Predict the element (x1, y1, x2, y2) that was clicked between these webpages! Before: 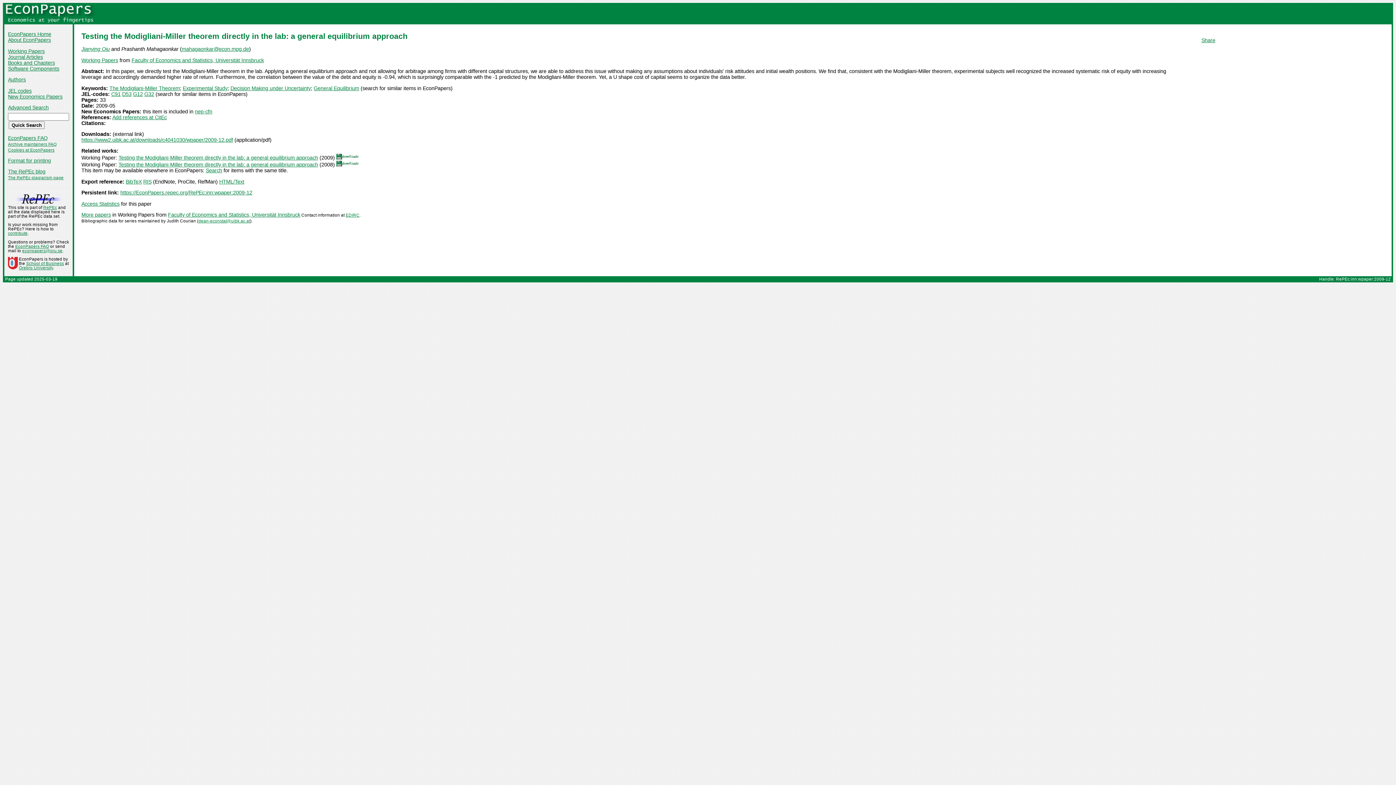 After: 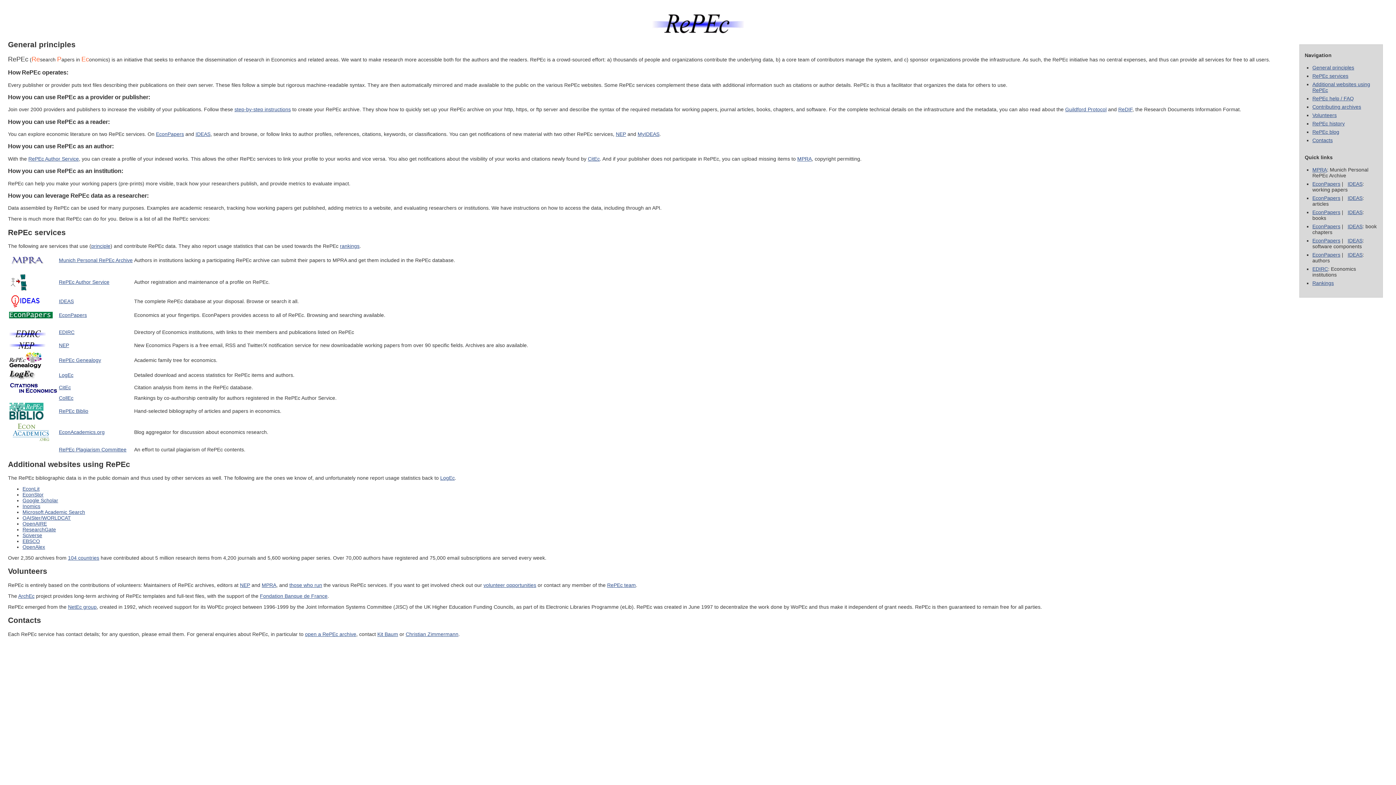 Action: bbox: (15, 199, 61, 205)